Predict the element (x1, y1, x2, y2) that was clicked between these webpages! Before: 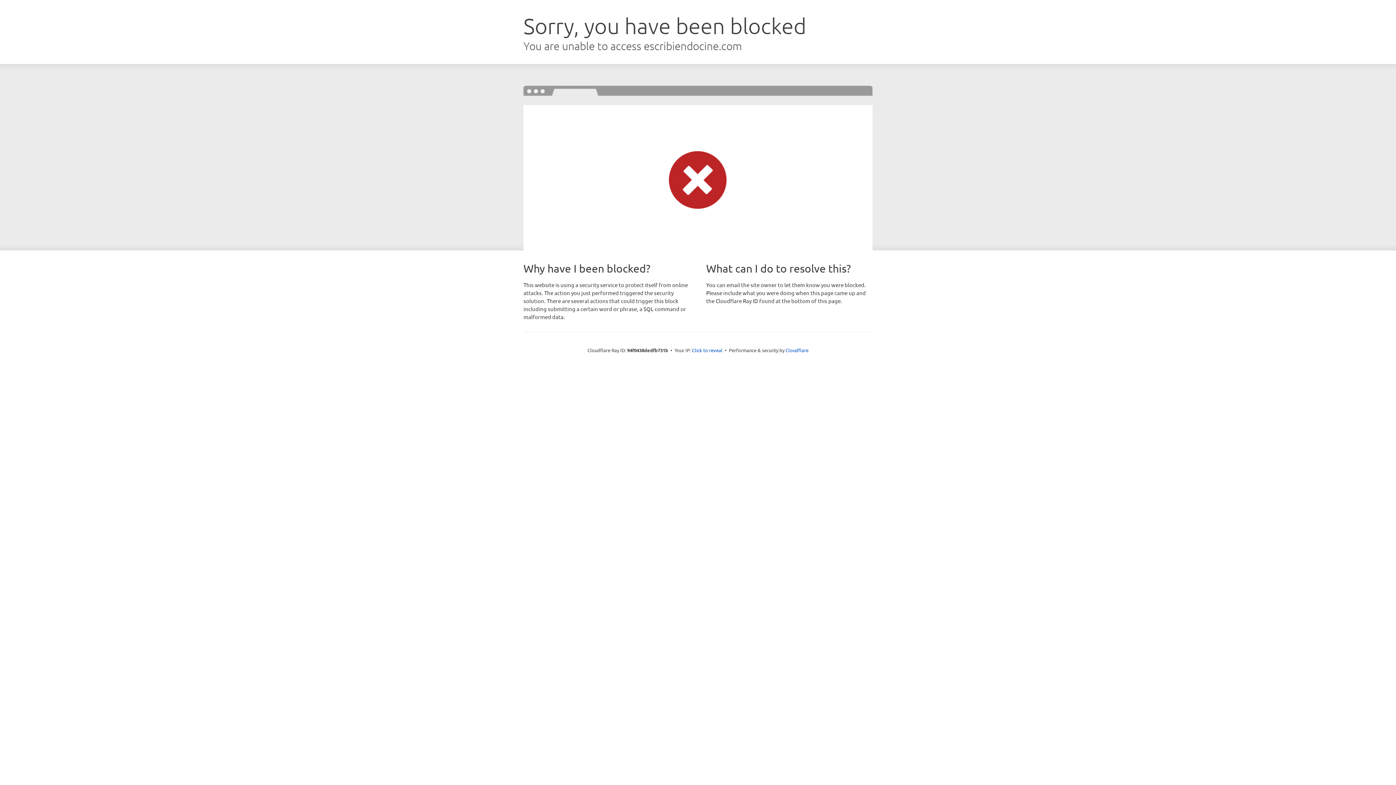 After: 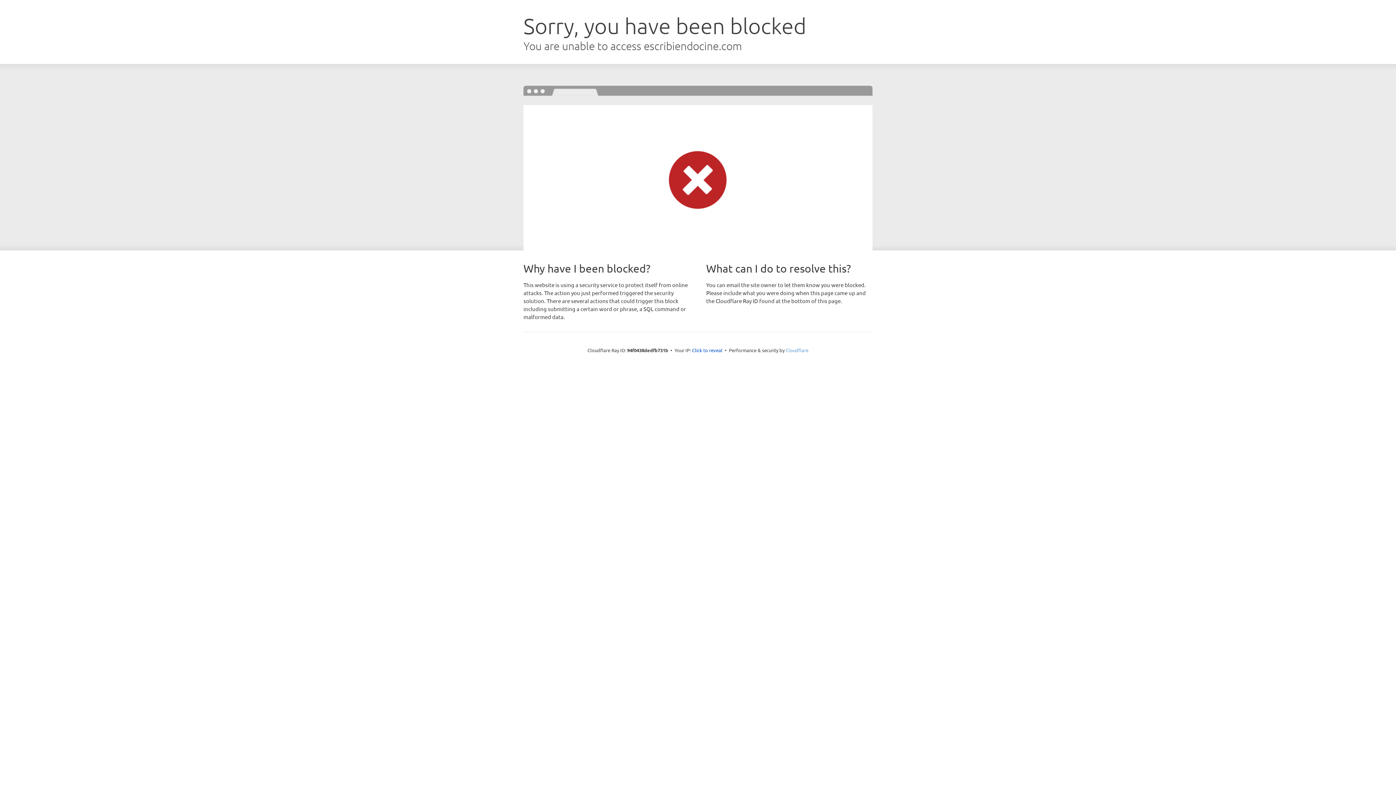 Action: label: Cloudflare bbox: (785, 347, 808, 353)